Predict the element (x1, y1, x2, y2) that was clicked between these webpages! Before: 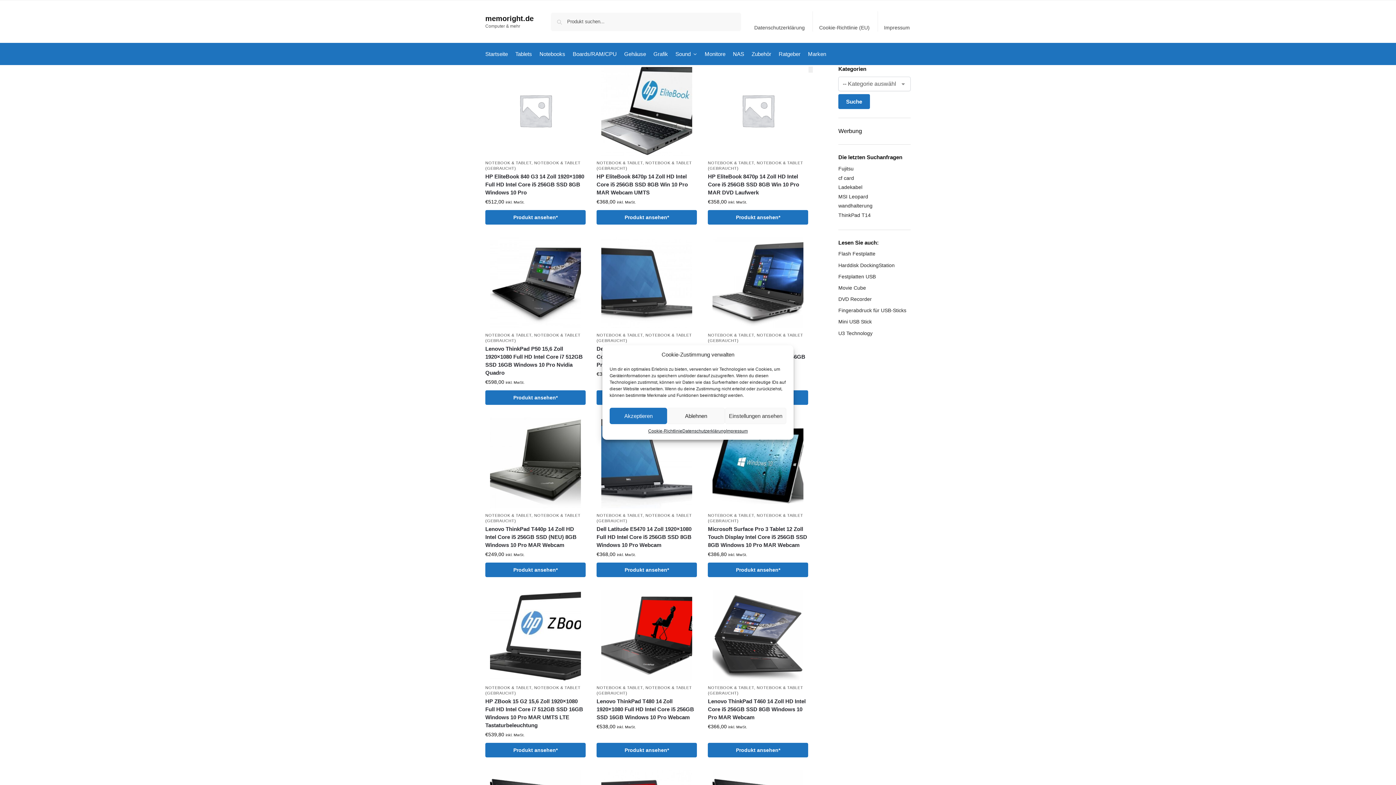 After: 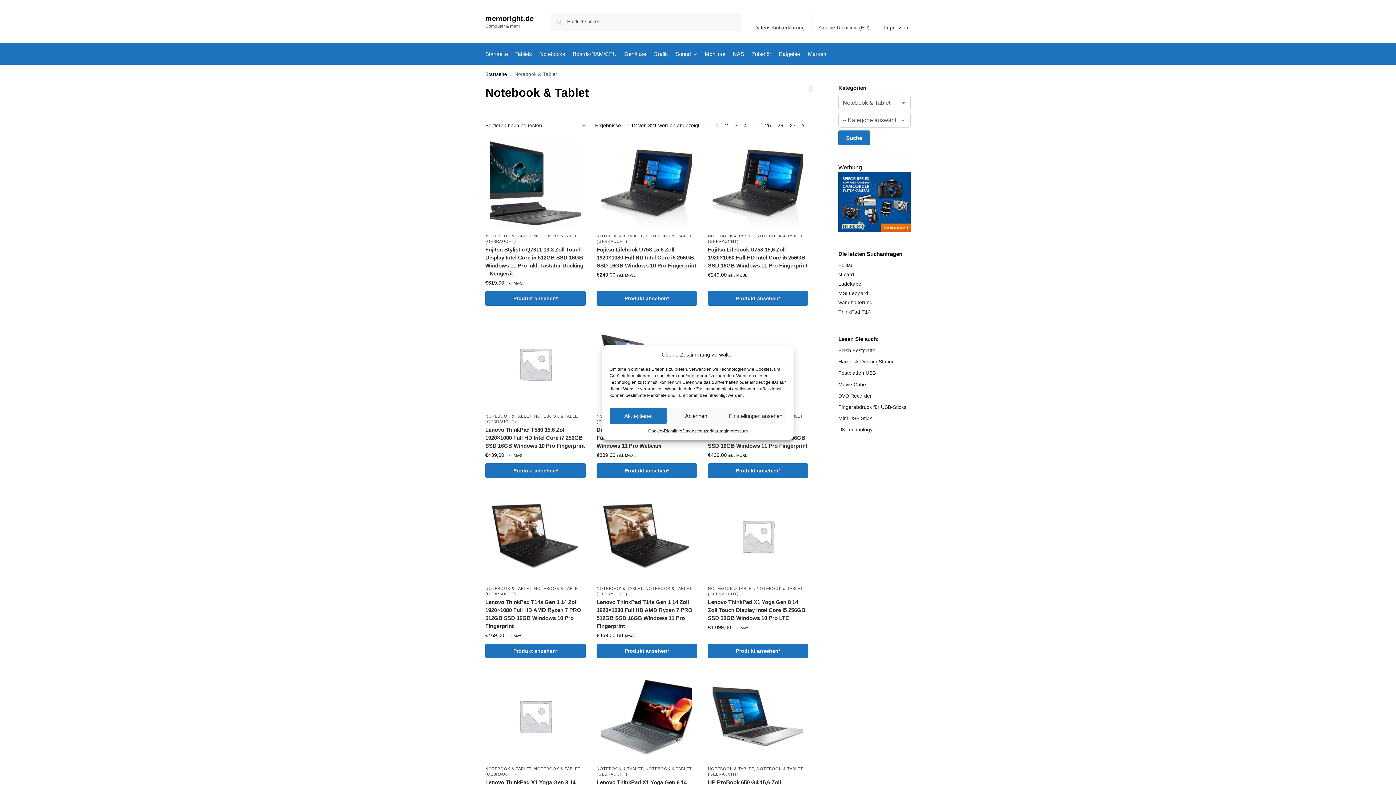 Action: bbox: (596, 685, 642, 690) label: NOTEBOOK & TABLET